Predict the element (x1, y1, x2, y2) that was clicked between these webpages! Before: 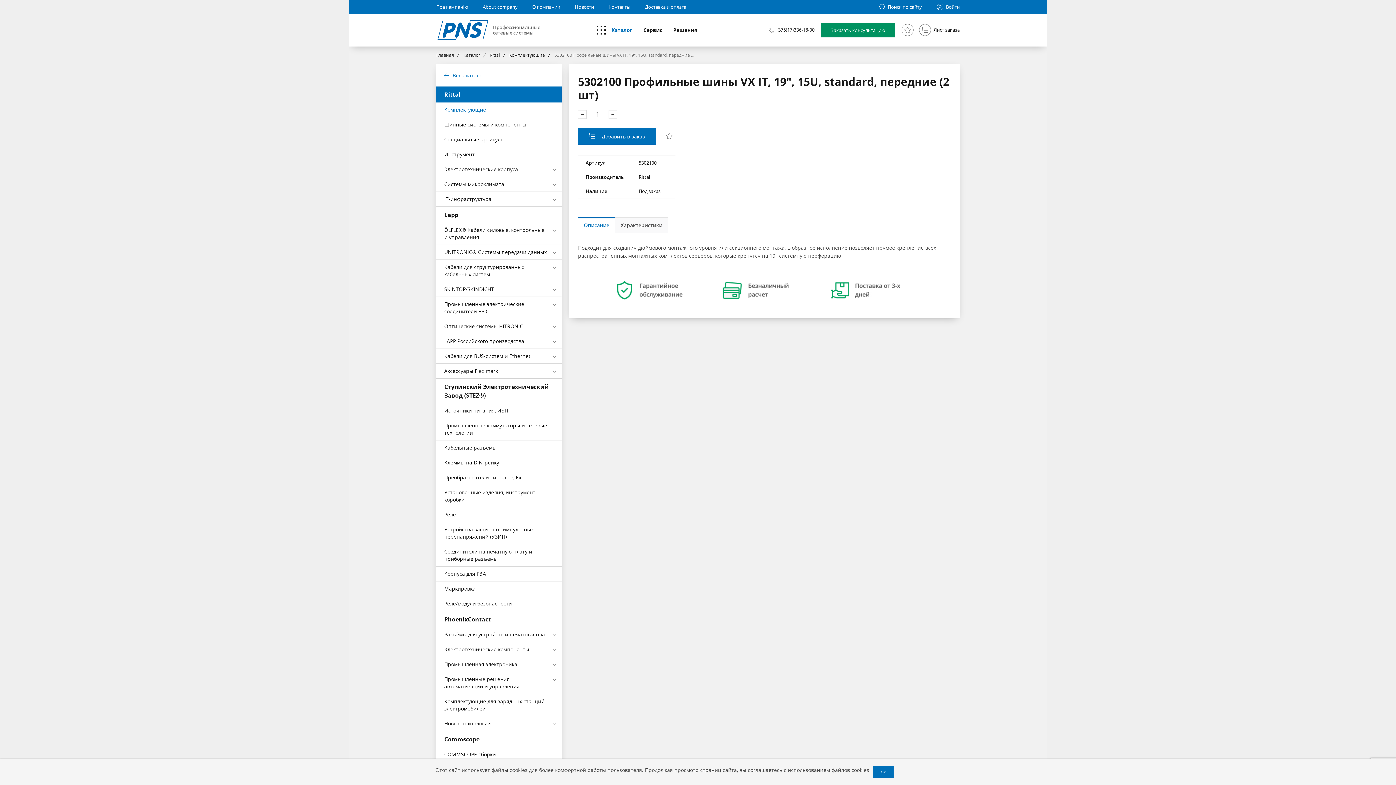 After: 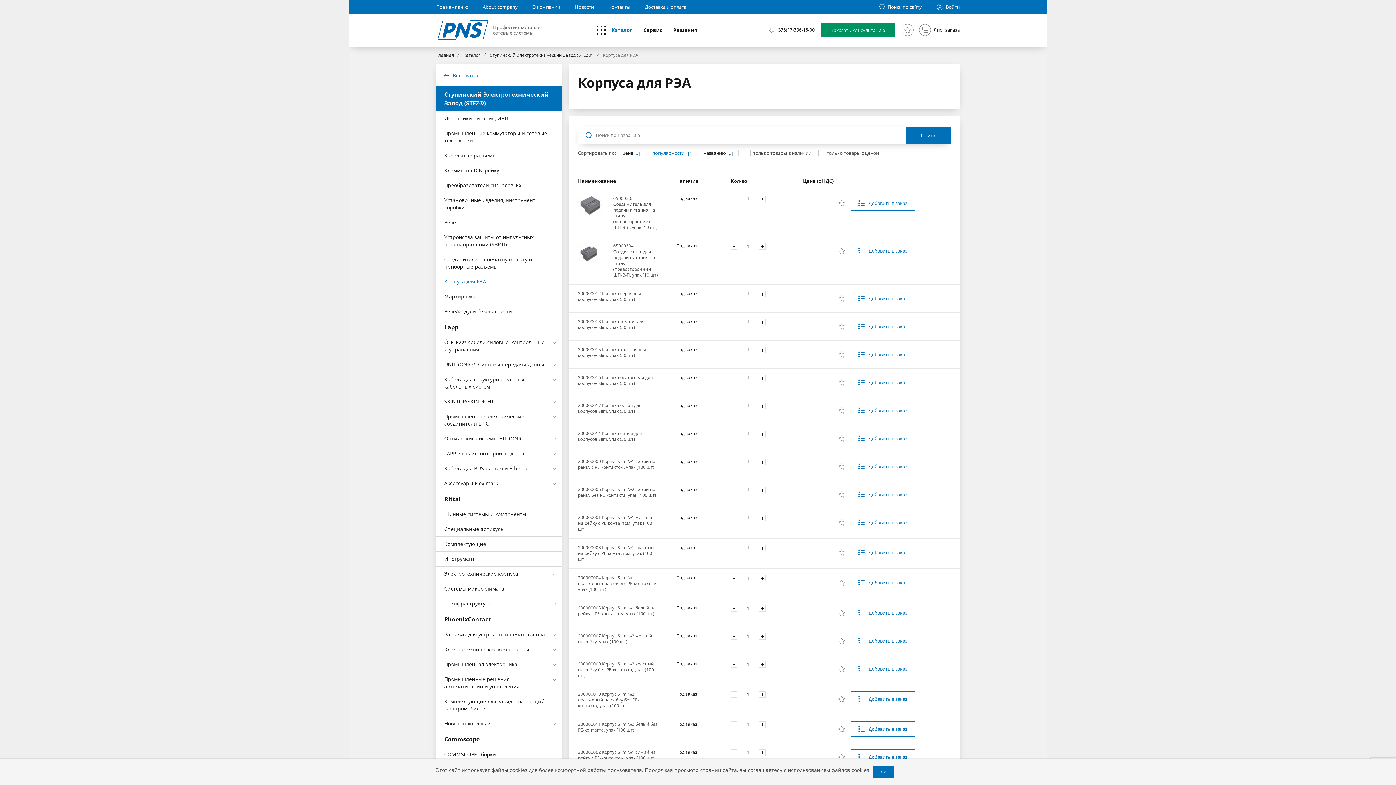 Action: label: Корпуса для РЭА bbox: (436, 566, 561, 581)